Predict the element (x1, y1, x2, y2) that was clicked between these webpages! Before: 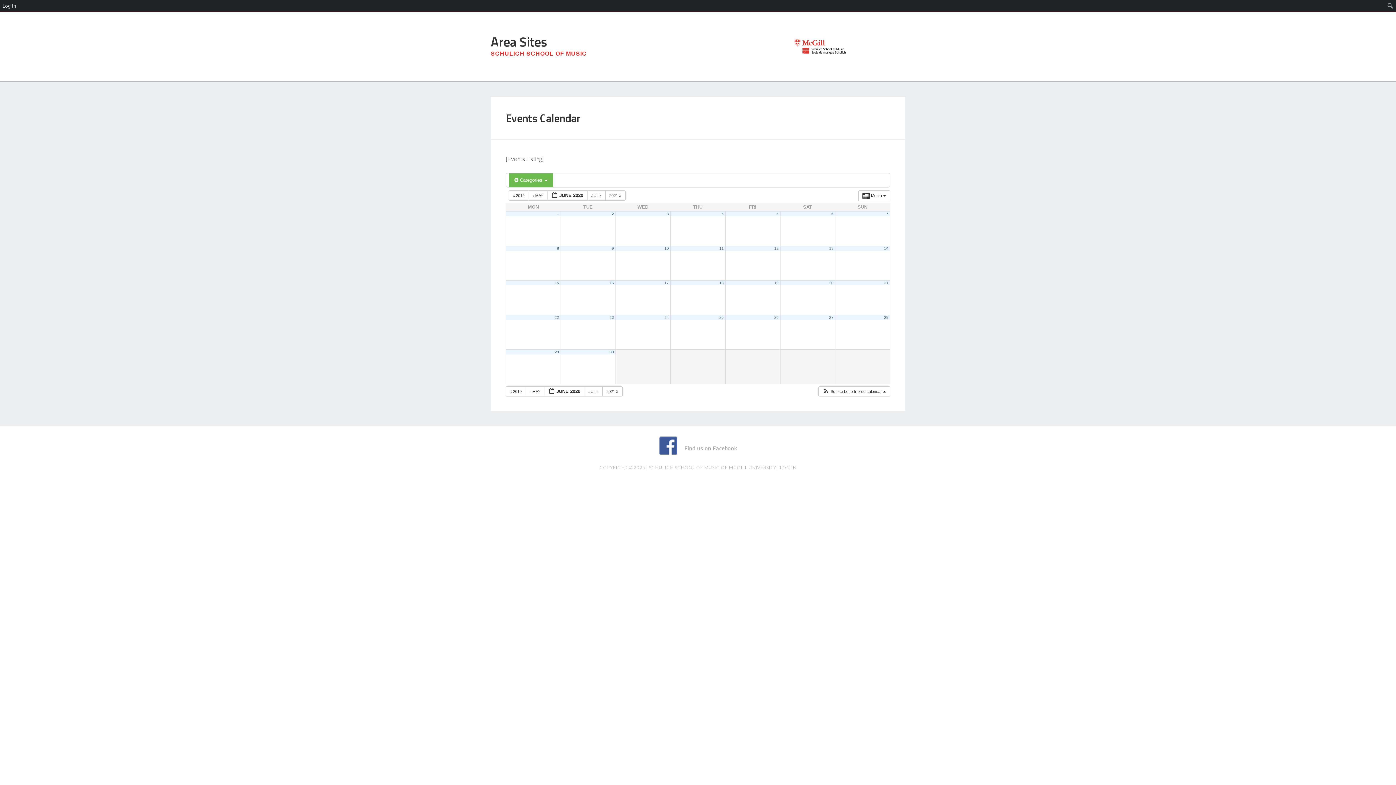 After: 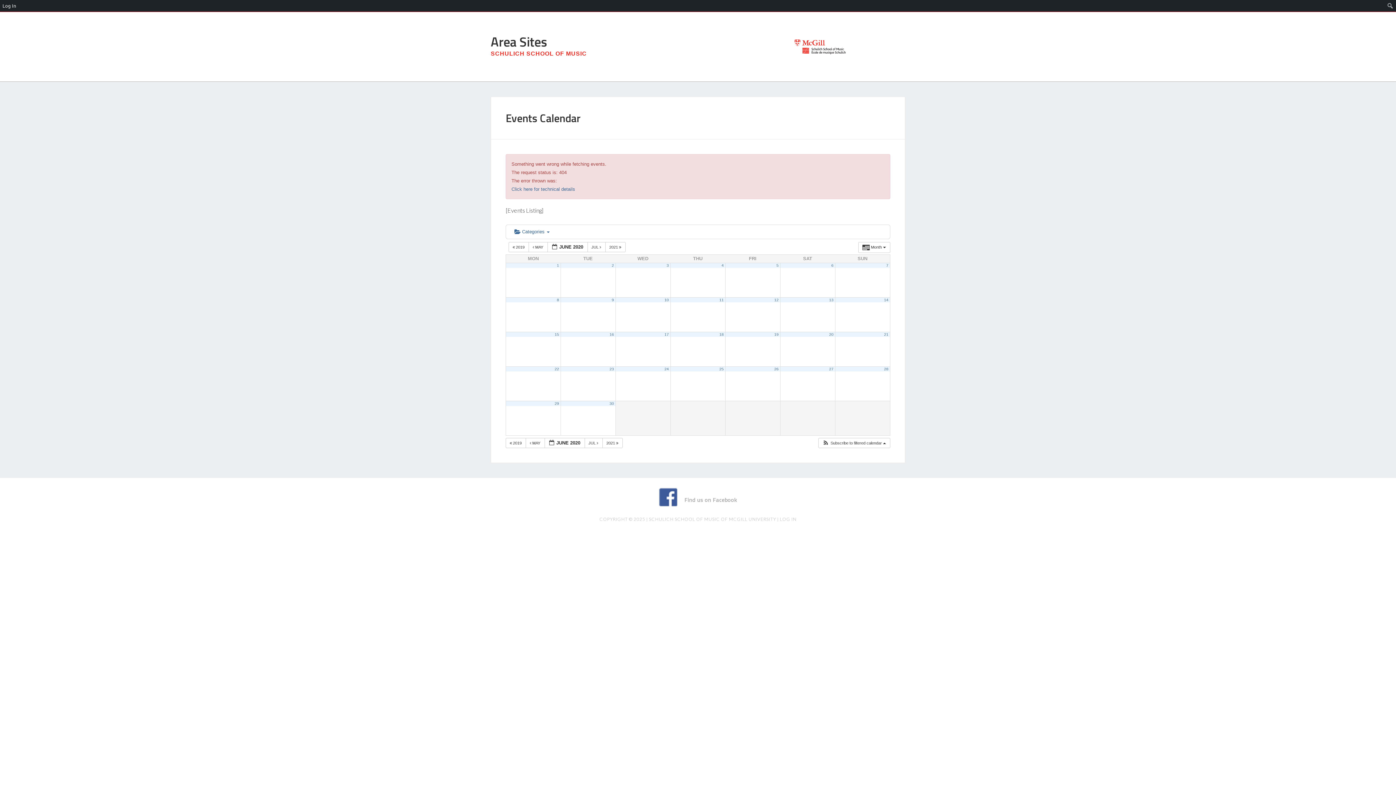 Action: label: 29 bbox: (554, 349, 559, 354)